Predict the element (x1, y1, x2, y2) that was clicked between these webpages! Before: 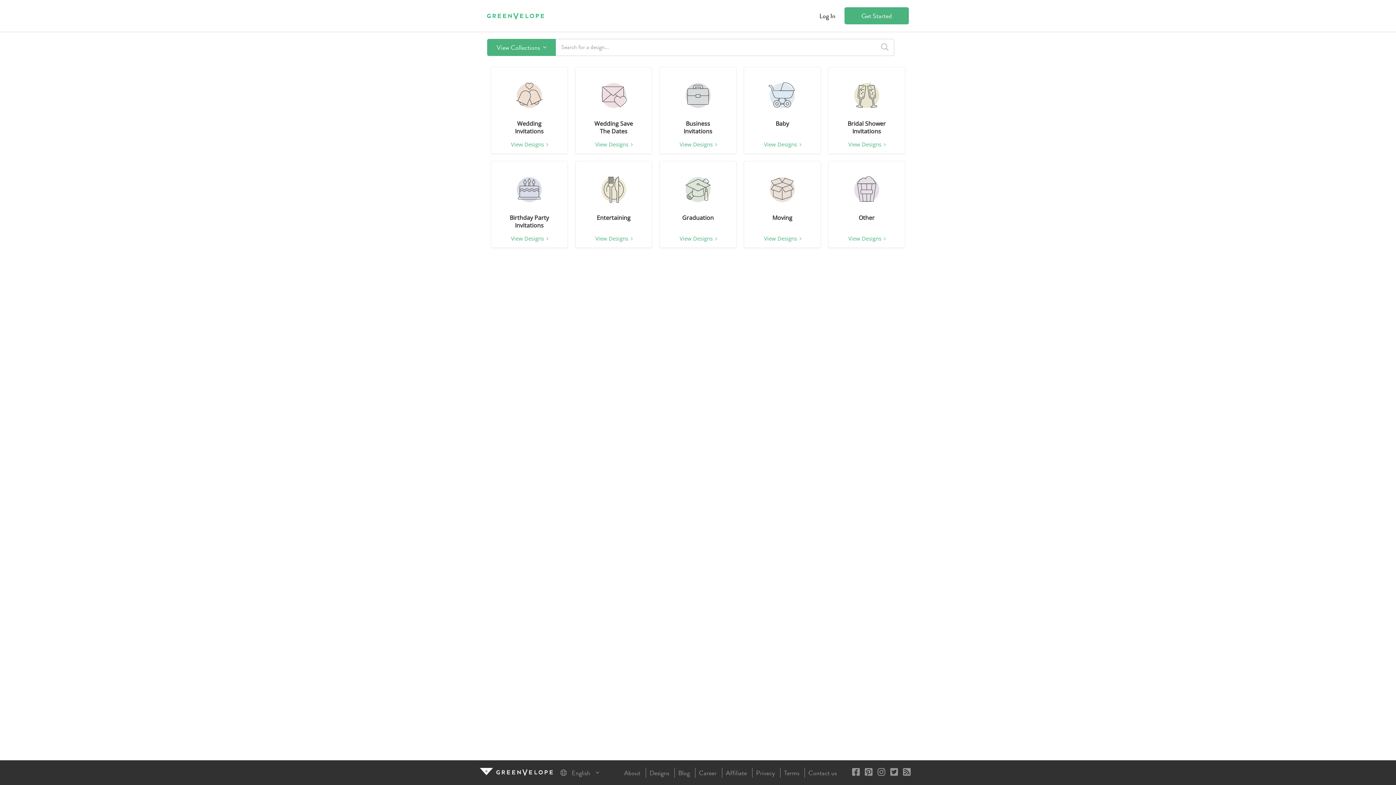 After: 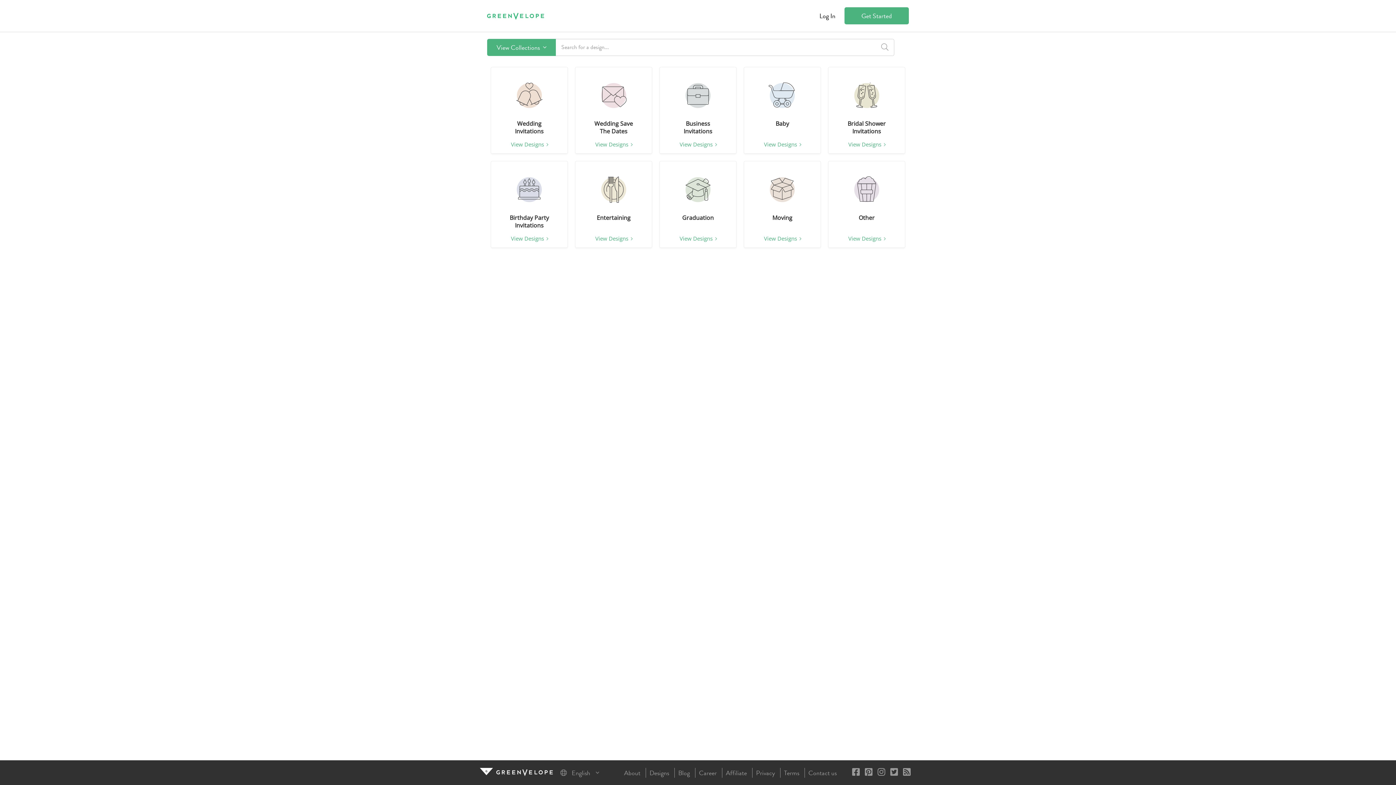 Action: bbox: (678, 768, 690, 778) label: Blog